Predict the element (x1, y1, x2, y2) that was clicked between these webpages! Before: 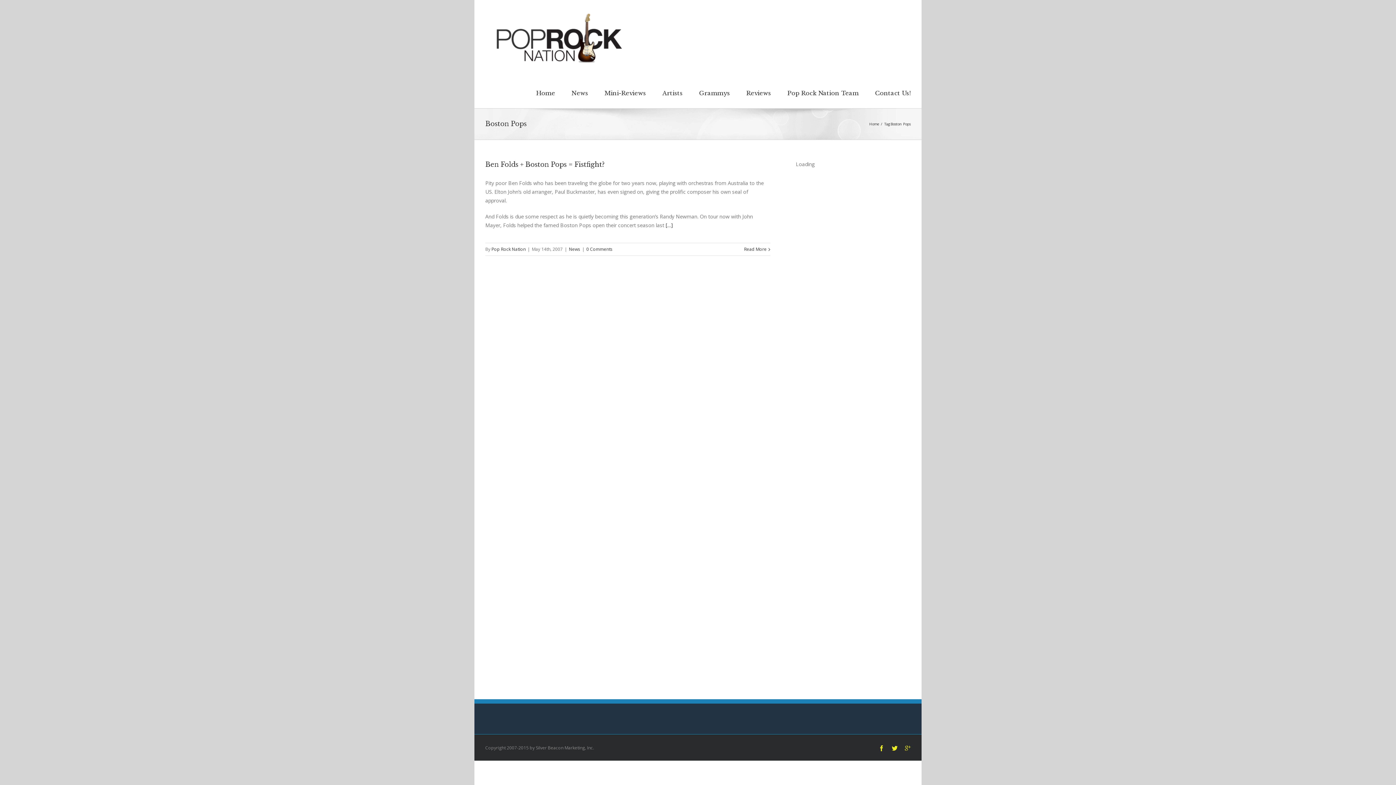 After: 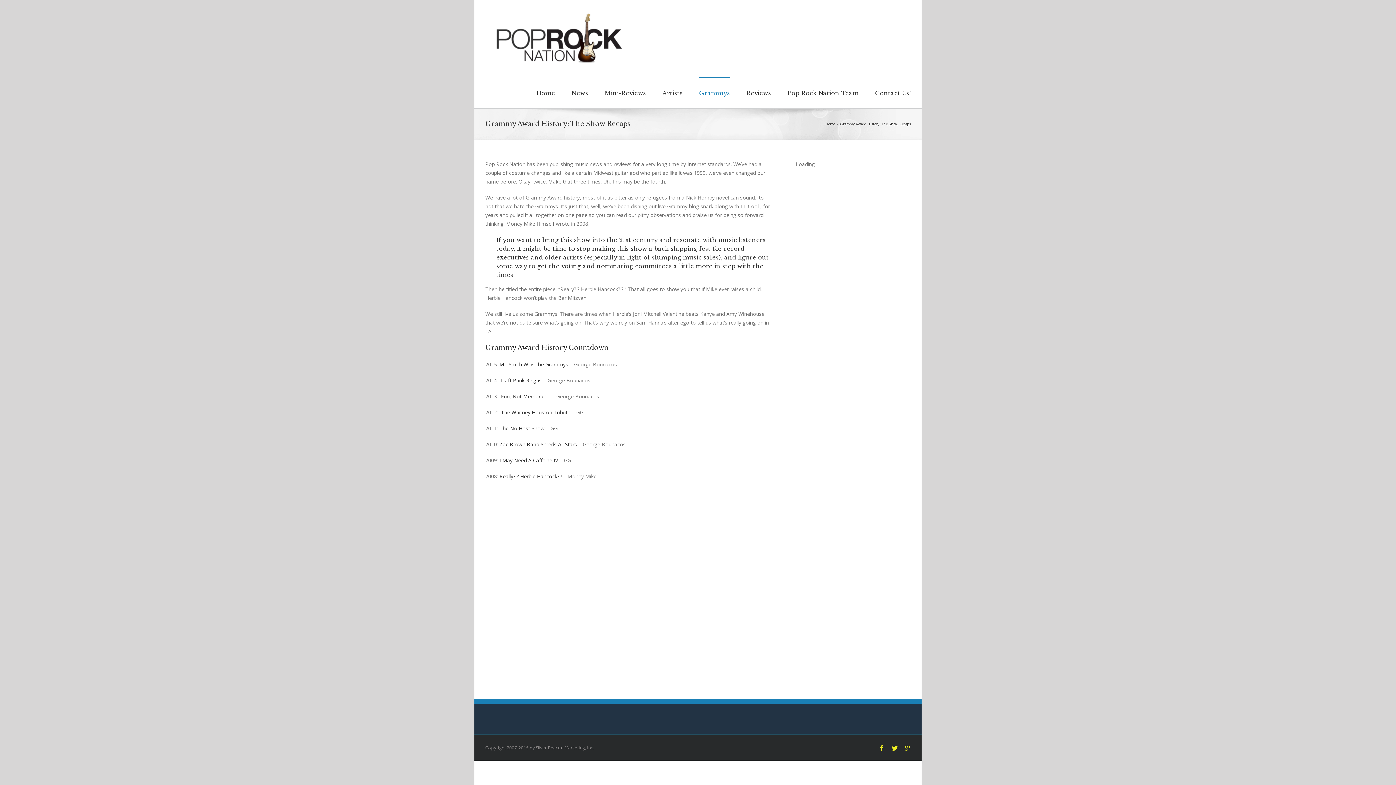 Action: bbox: (699, 77, 730, 108) label: Grammys